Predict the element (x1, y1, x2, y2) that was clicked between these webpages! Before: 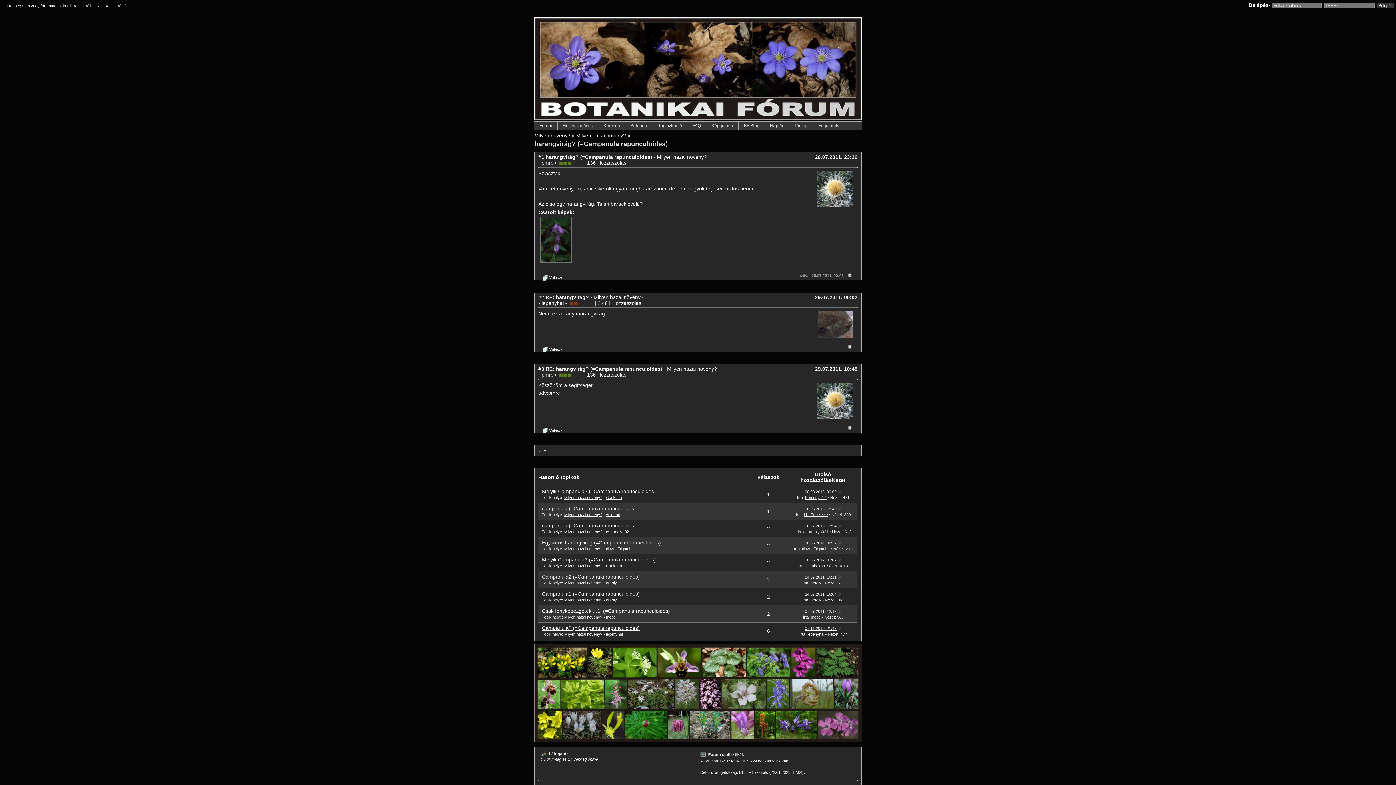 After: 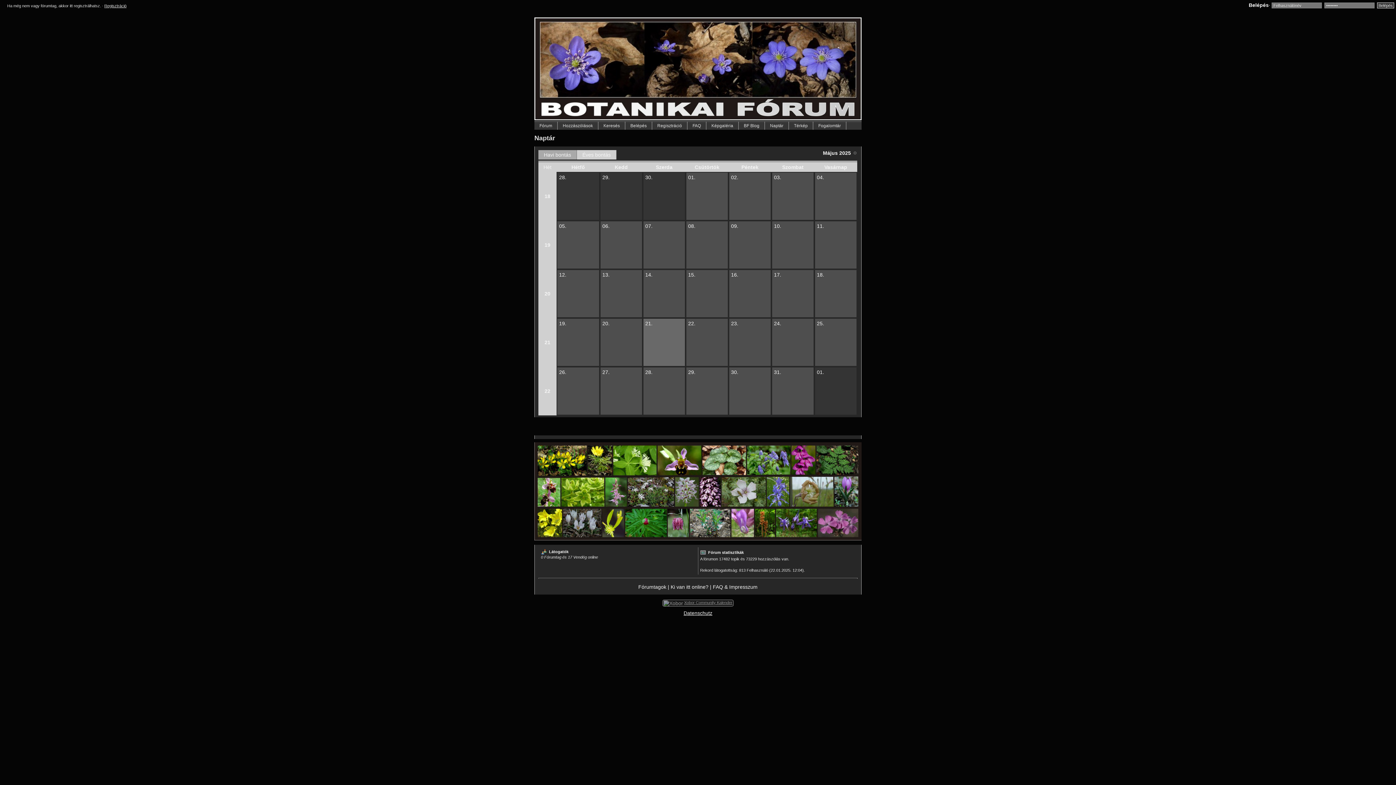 Action: label: Naptár bbox: (765, 121, 788, 129)